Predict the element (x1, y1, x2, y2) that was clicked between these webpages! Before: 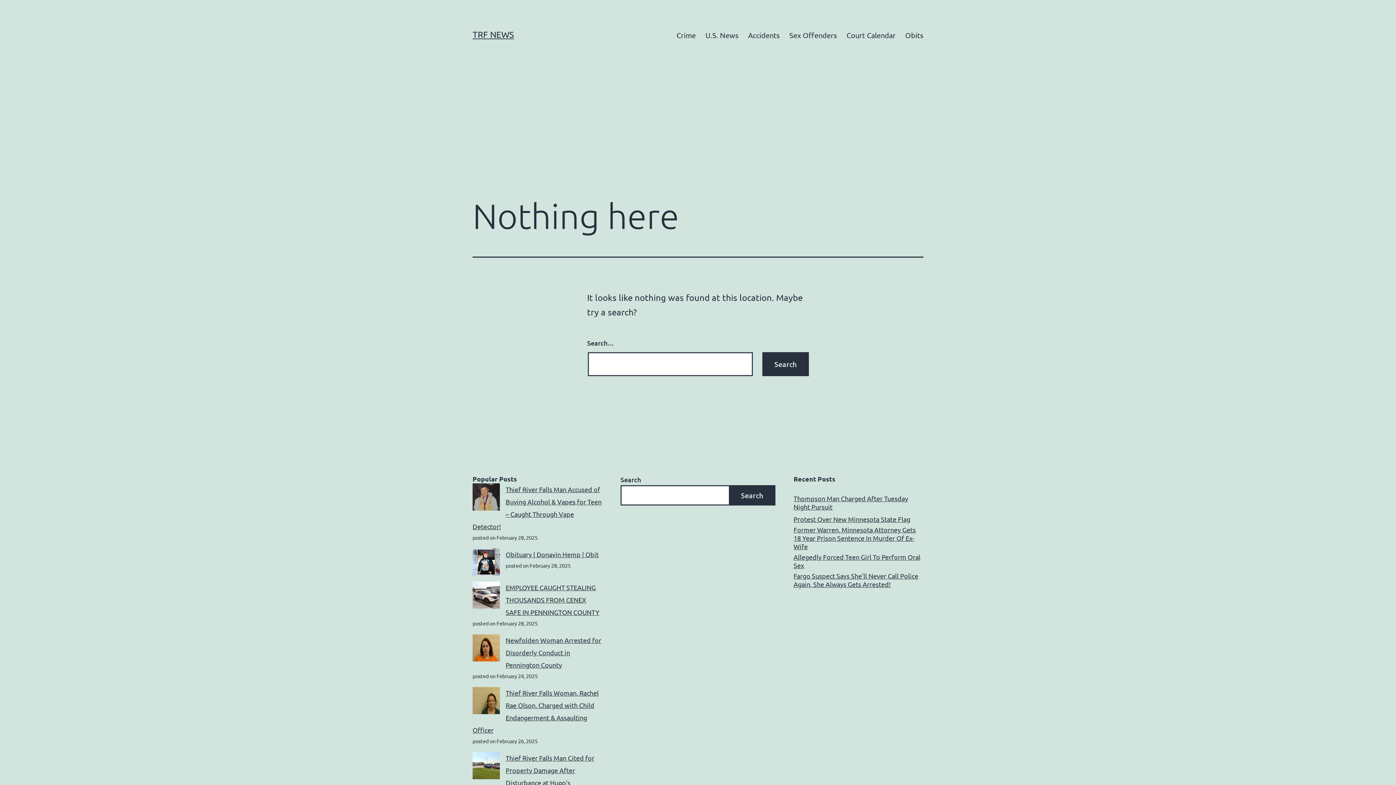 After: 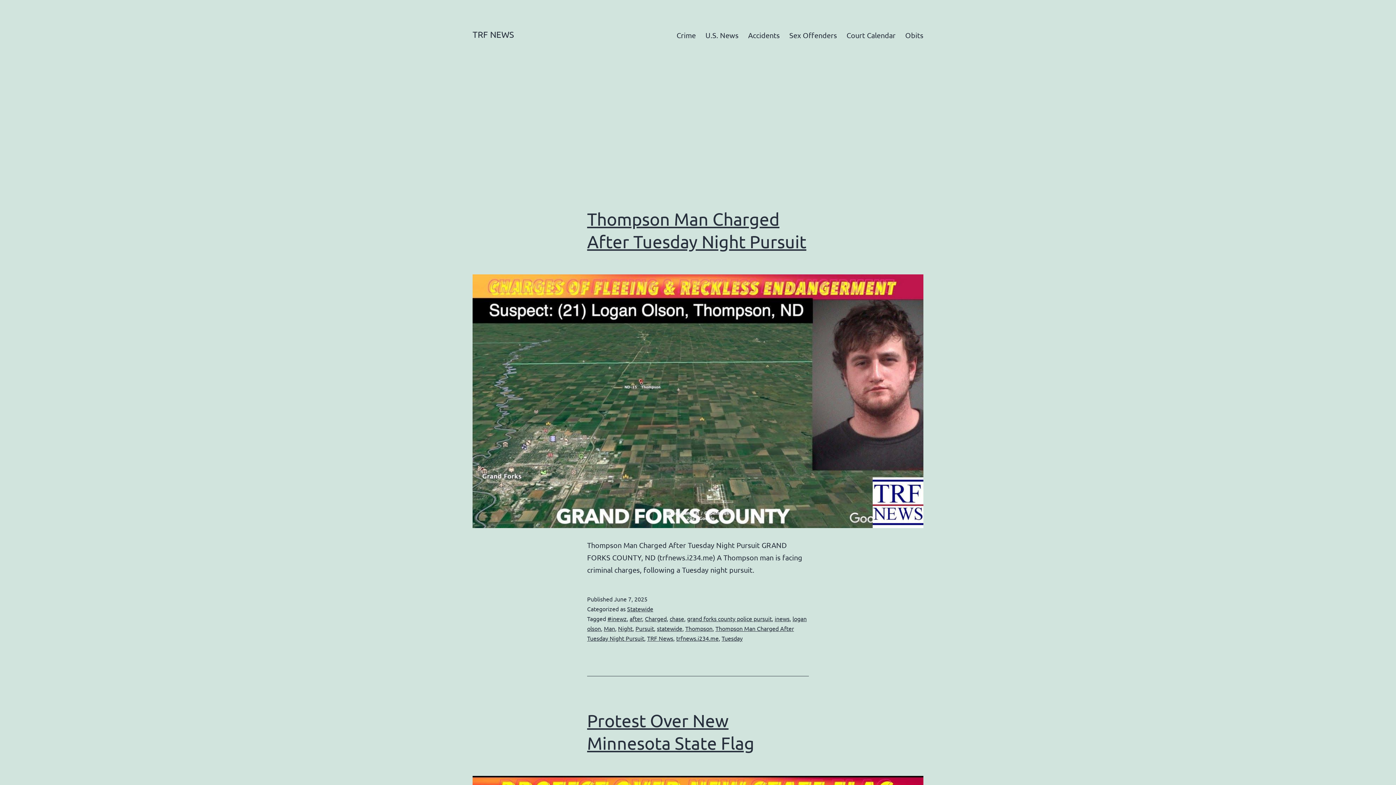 Action: bbox: (472, 29, 514, 39) label: TRF NEWS